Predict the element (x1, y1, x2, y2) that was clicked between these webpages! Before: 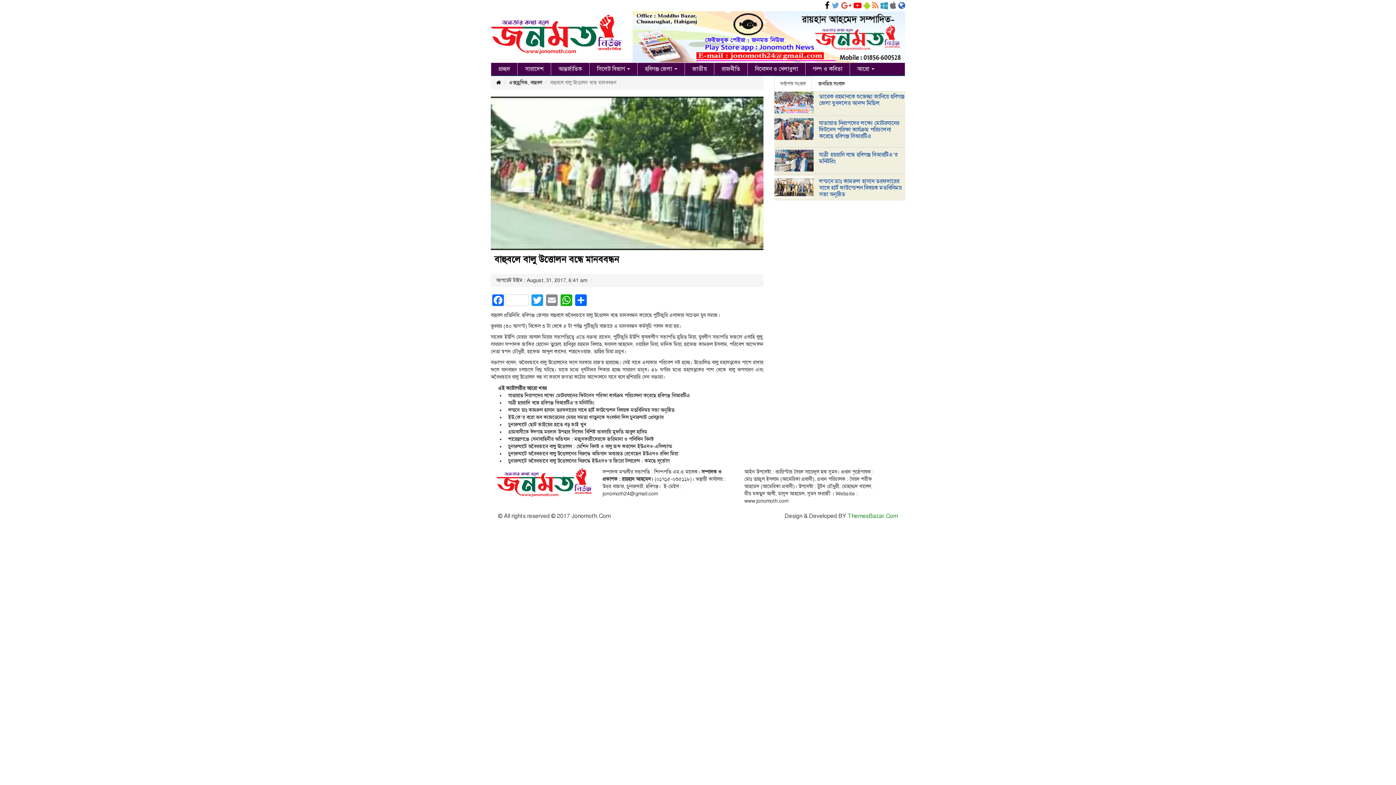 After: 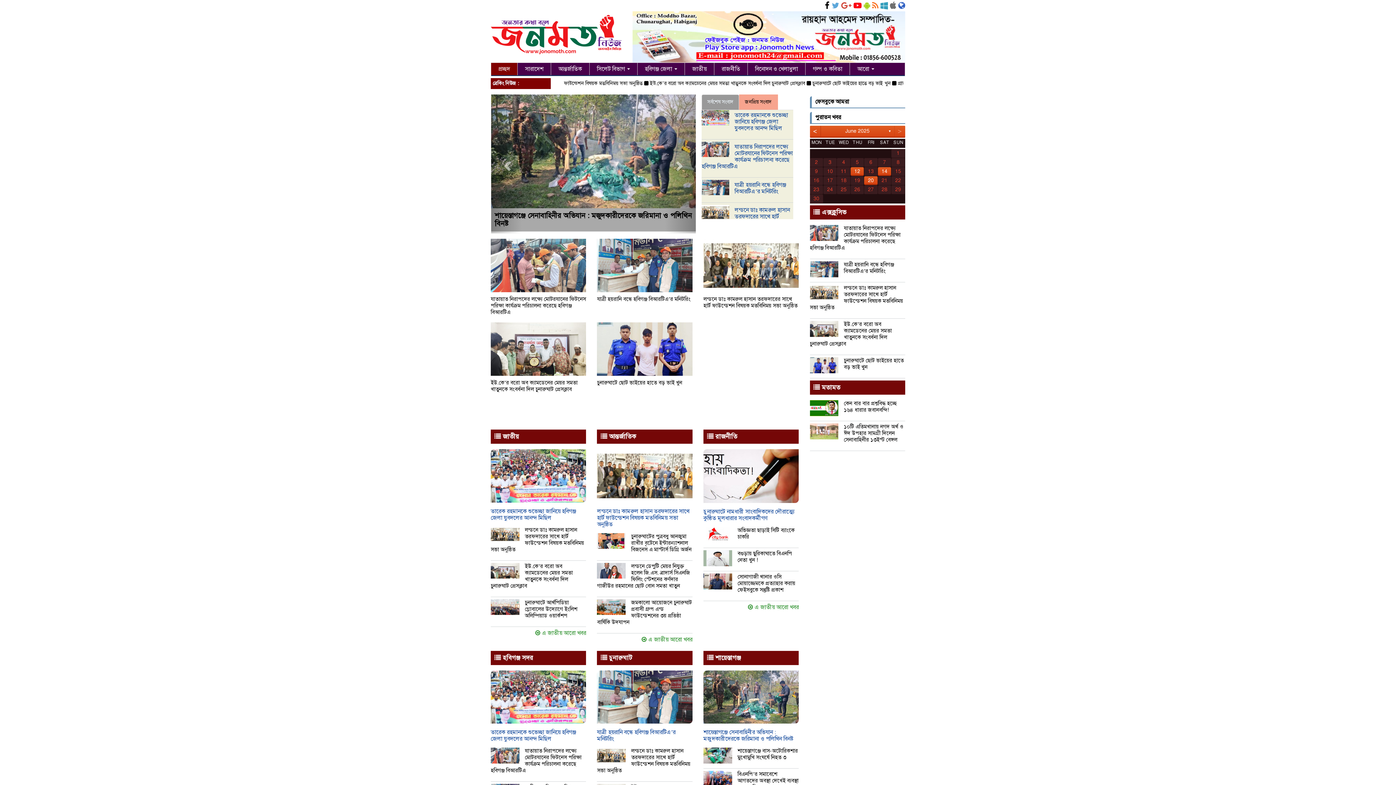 Action: bbox: (496, 479, 591, 485)